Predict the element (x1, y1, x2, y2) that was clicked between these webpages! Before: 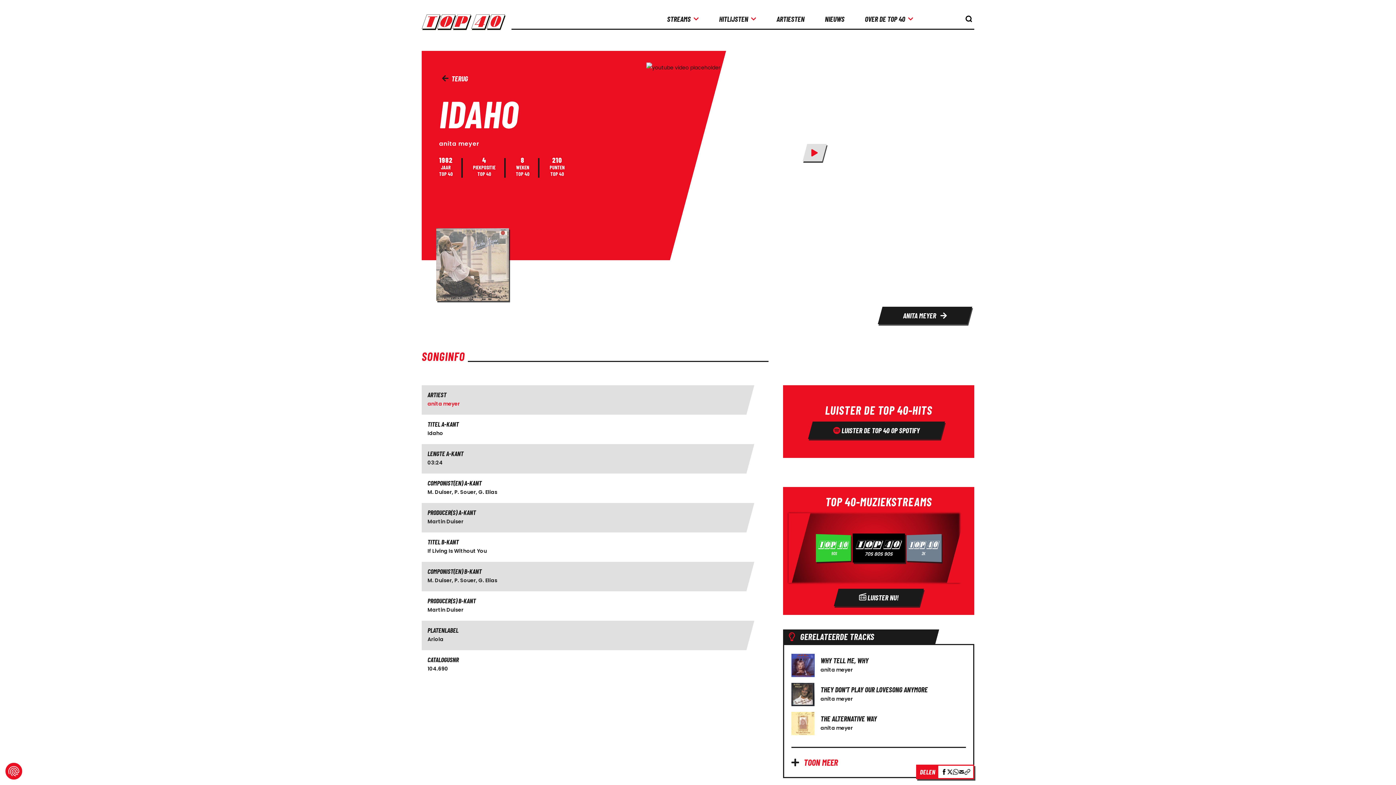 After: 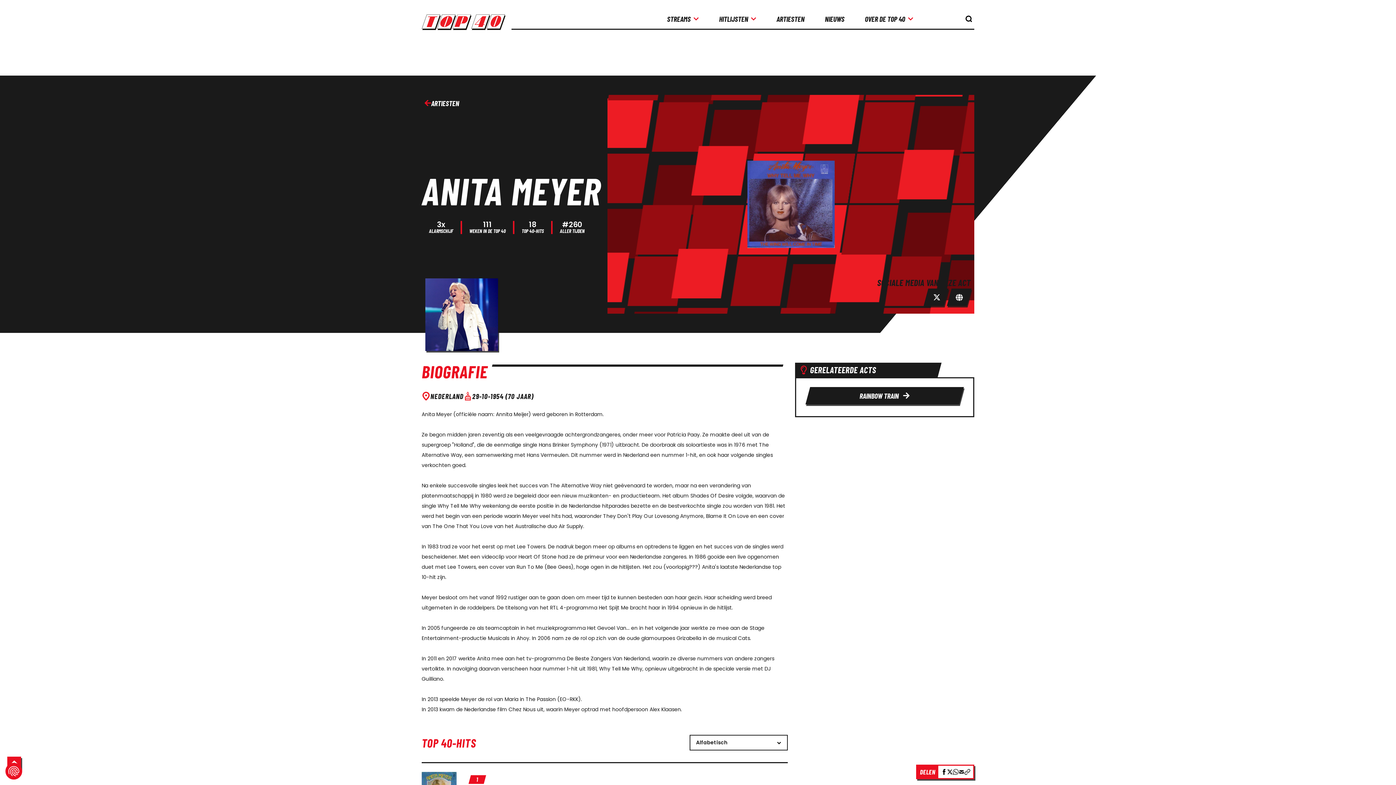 Action: label: ANITA MEYER  bbox: (880, 306, 970, 324)